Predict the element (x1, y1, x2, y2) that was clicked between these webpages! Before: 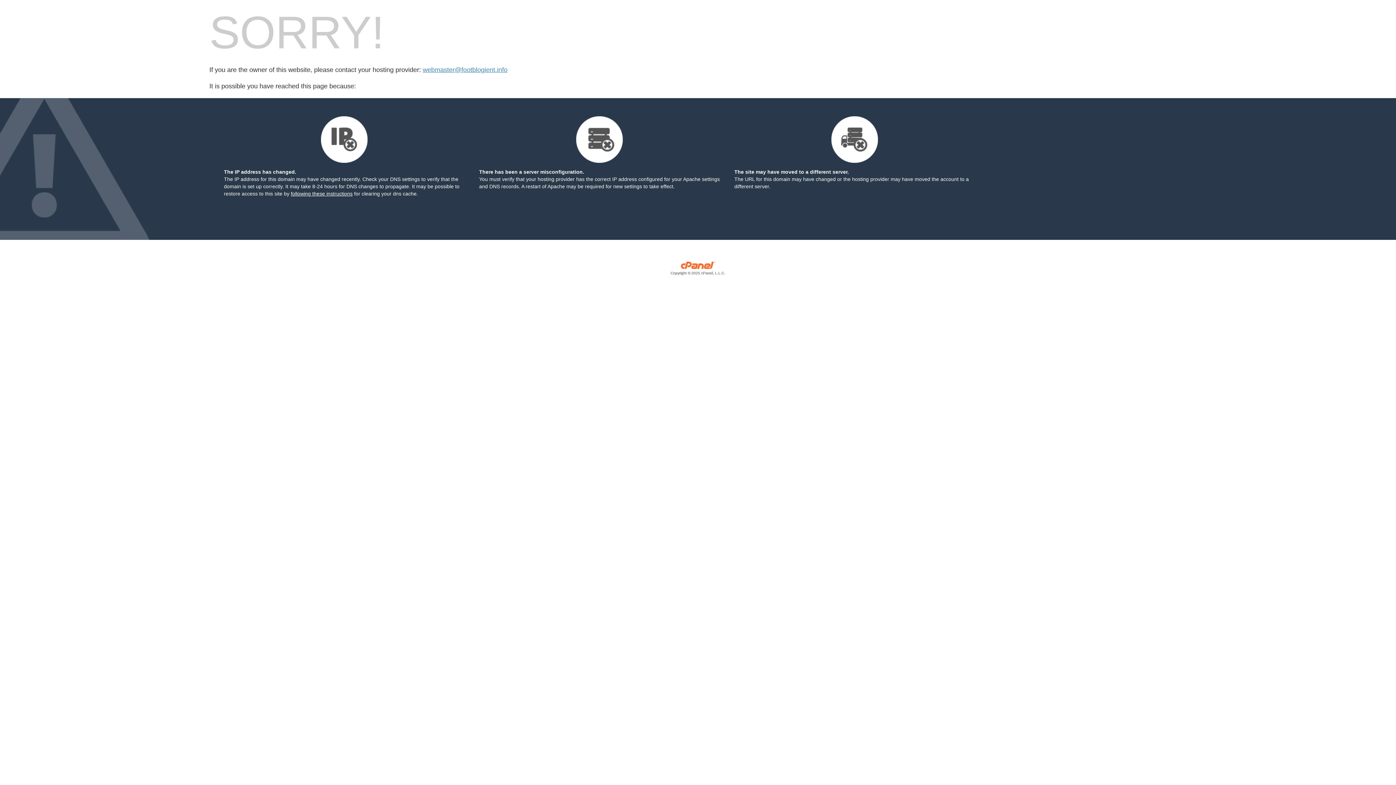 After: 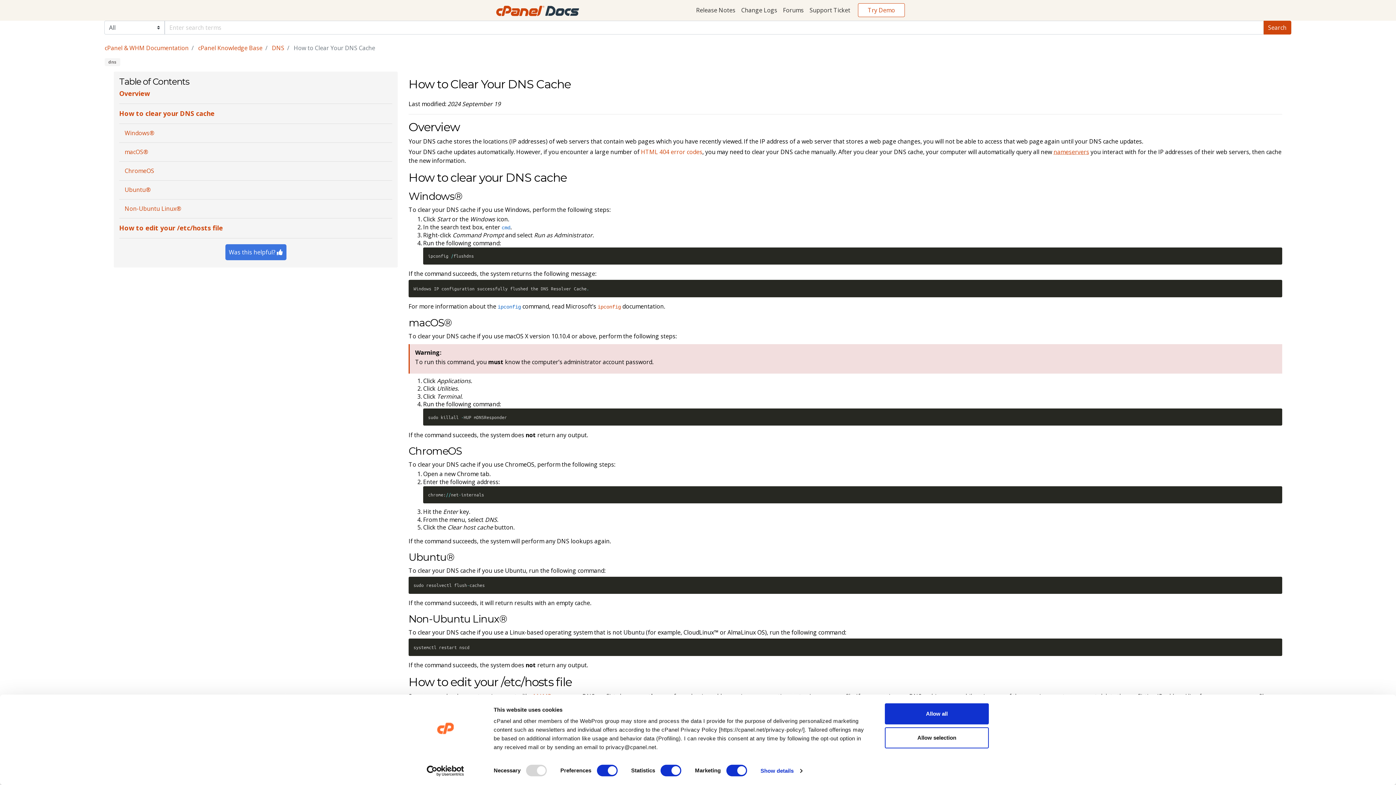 Action: label: following these instructions bbox: (290, 190, 352, 196)